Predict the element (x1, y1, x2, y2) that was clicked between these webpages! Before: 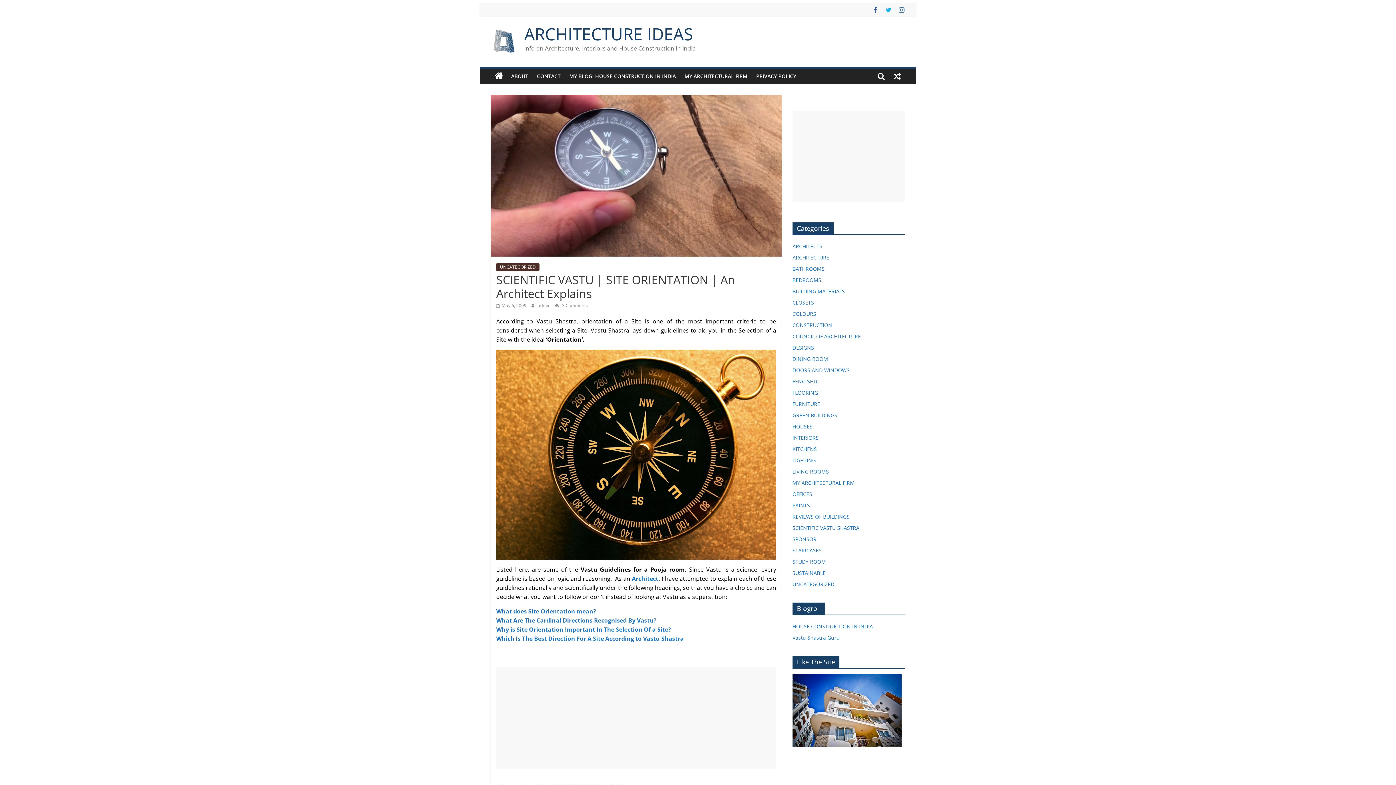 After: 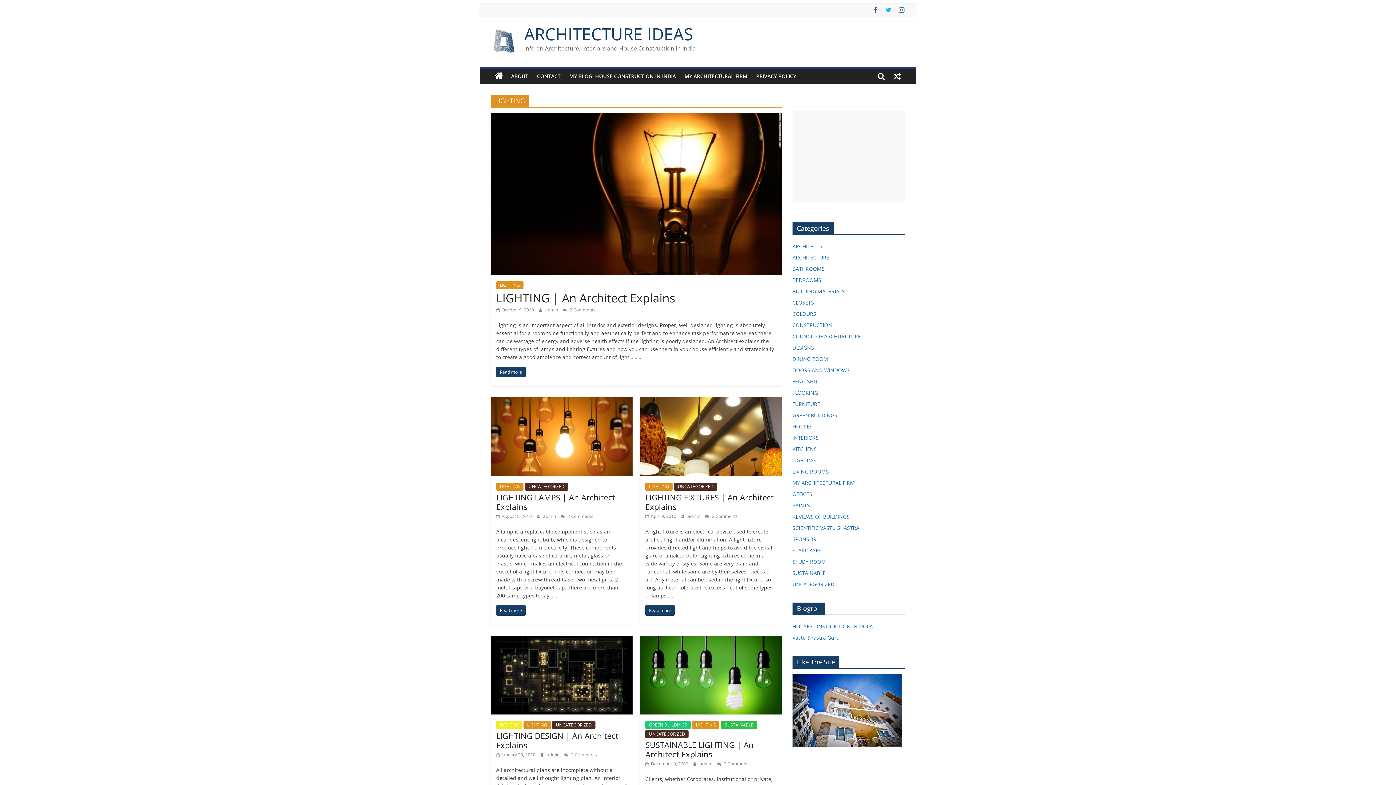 Action: label: LIGHTING bbox: (792, 457, 816, 464)